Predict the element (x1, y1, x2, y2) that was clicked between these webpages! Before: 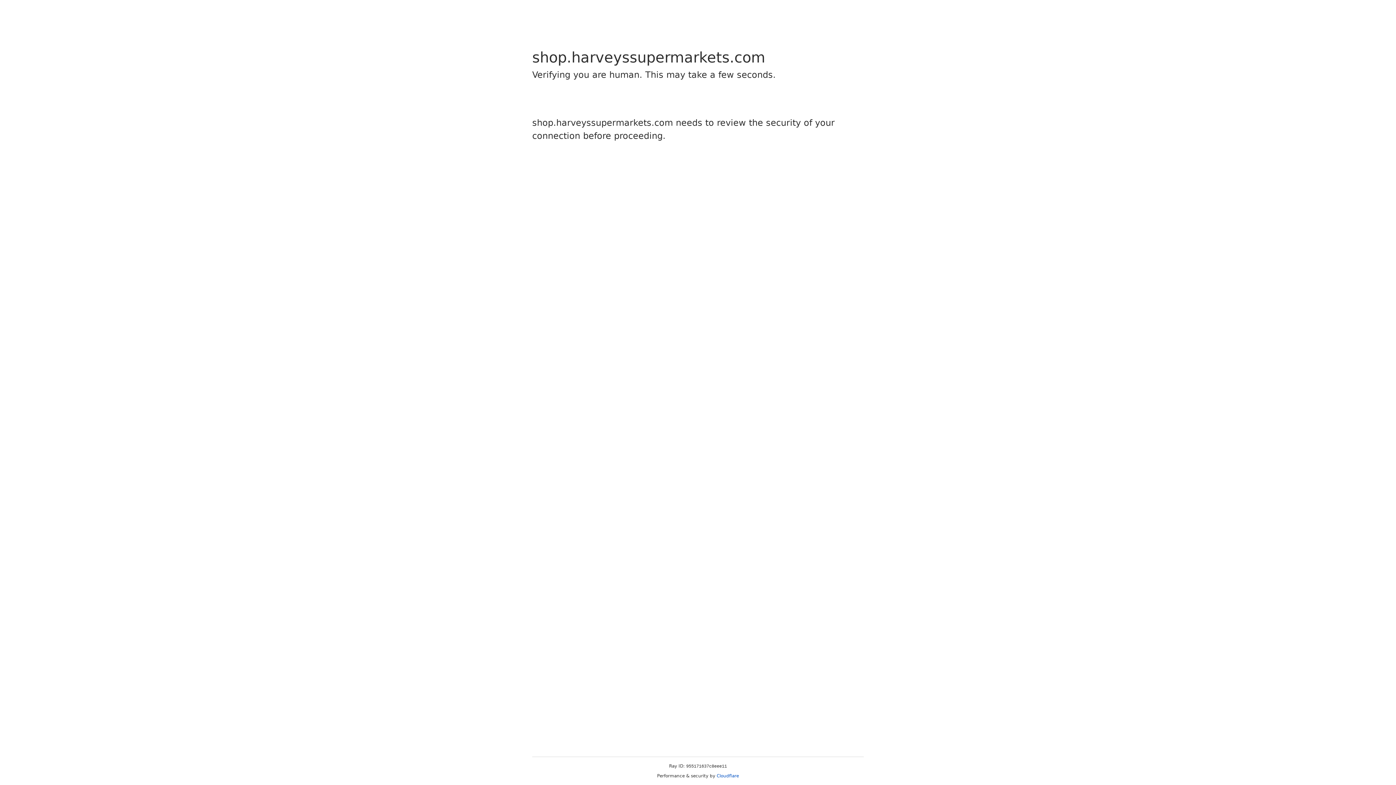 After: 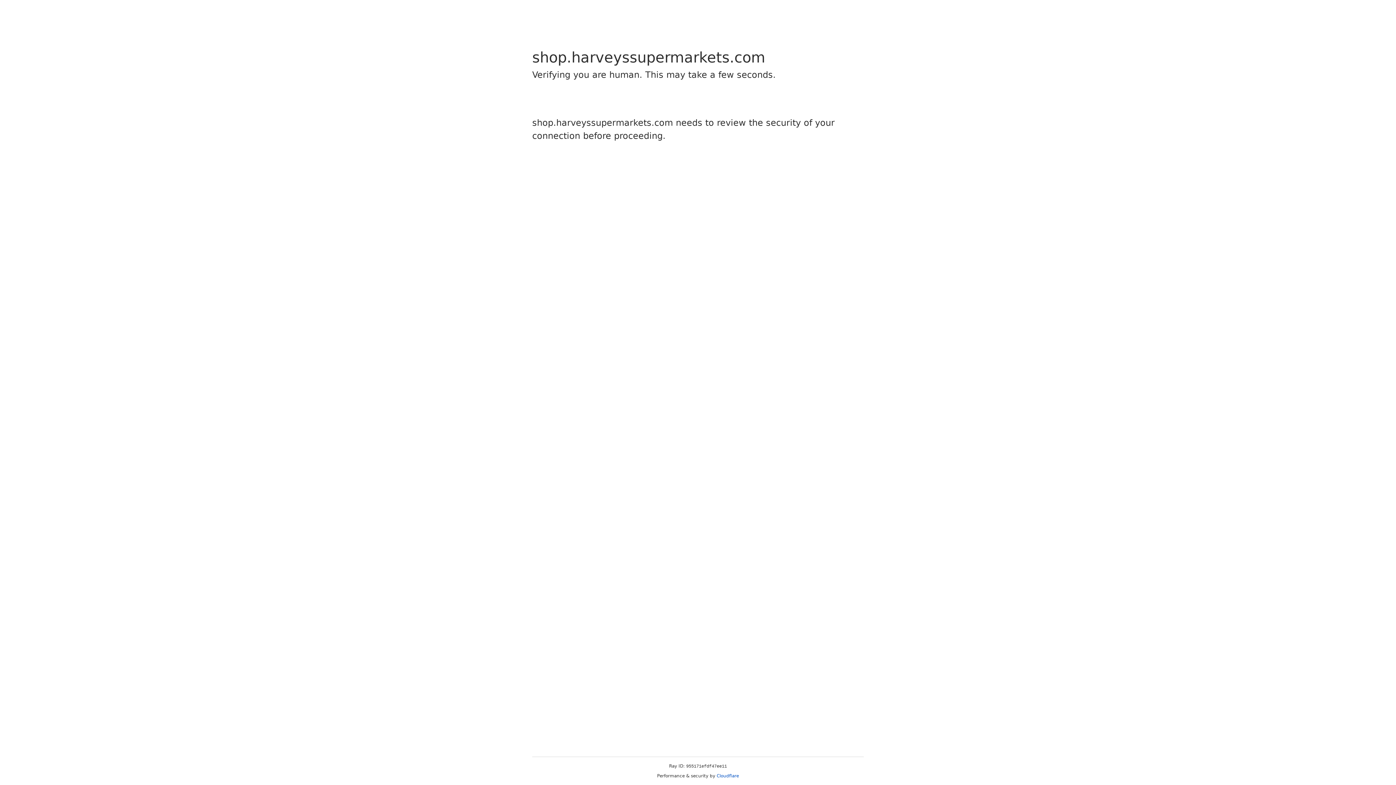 Action: bbox: (716, 773, 739, 778) label: Cloudflare